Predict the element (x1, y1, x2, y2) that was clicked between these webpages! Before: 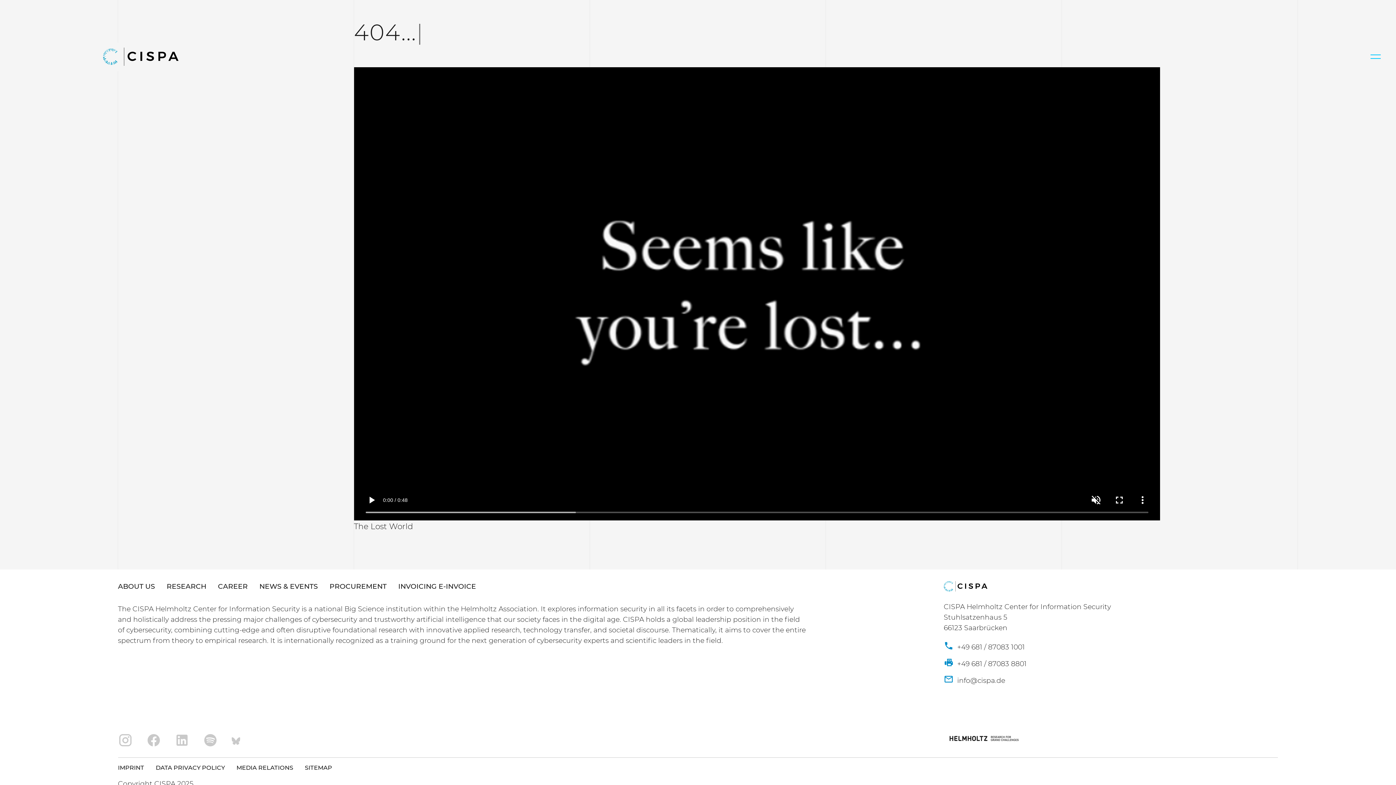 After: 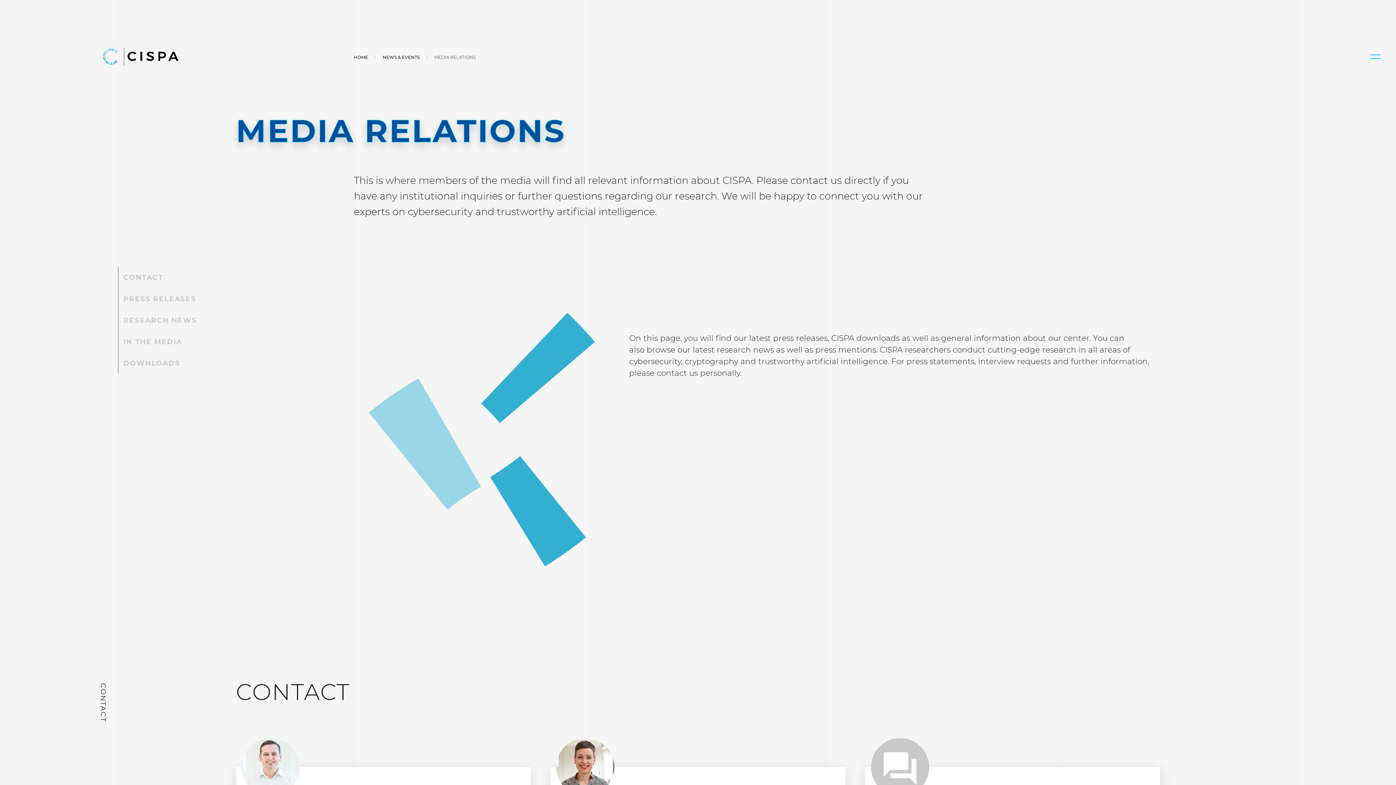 Action: bbox: (236, 763, 293, 773) label: MEDIA RELATIONS